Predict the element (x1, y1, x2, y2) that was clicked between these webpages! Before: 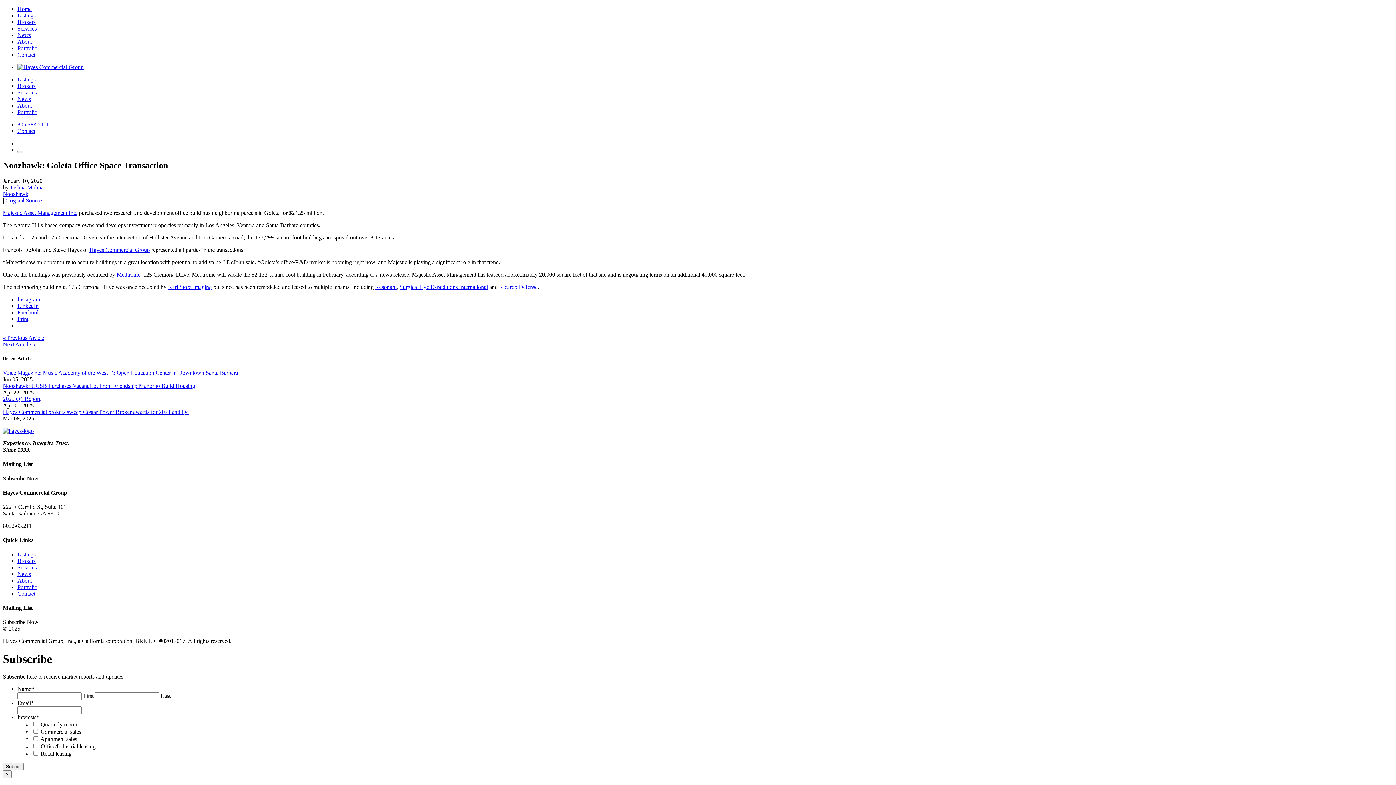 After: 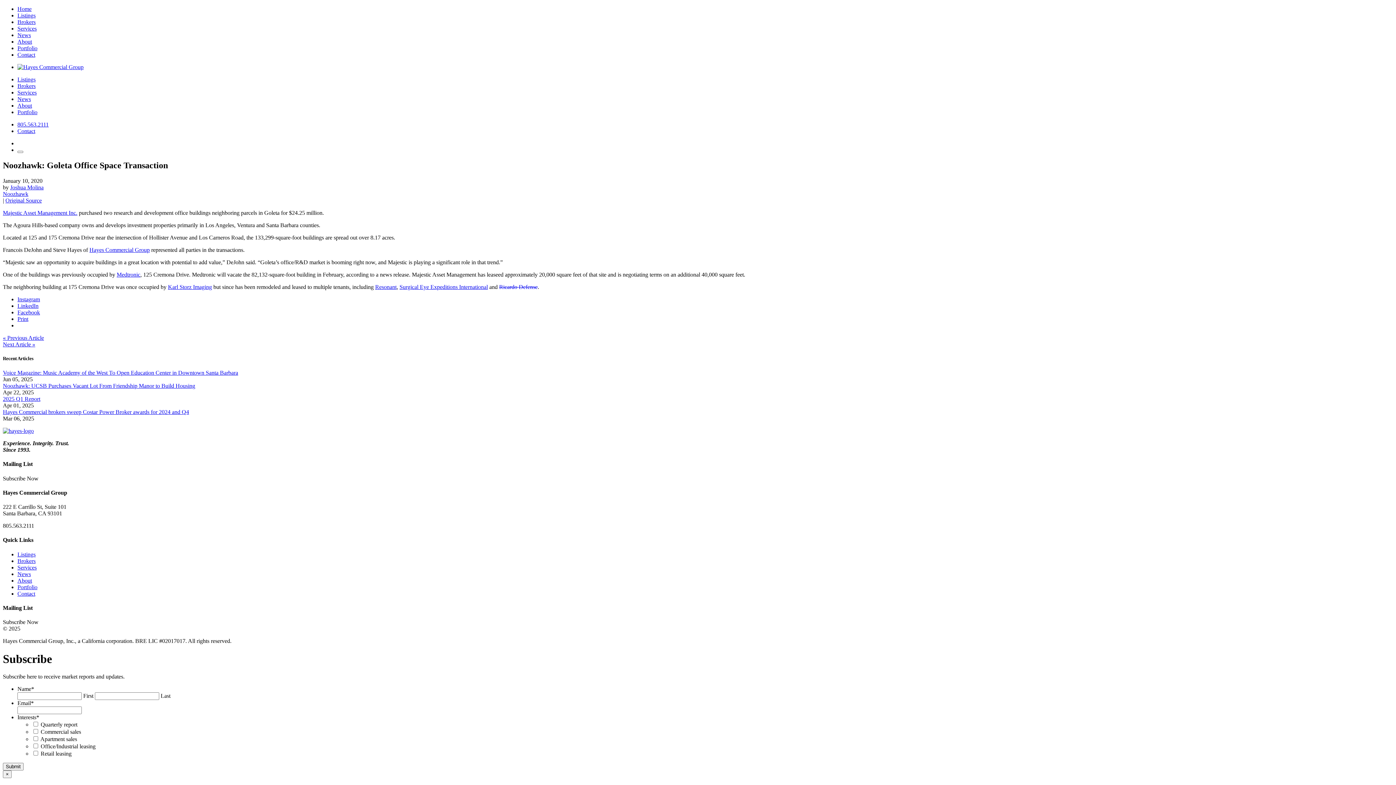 Action: bbox: (2, 190, 28, 197) label: Noozhawk